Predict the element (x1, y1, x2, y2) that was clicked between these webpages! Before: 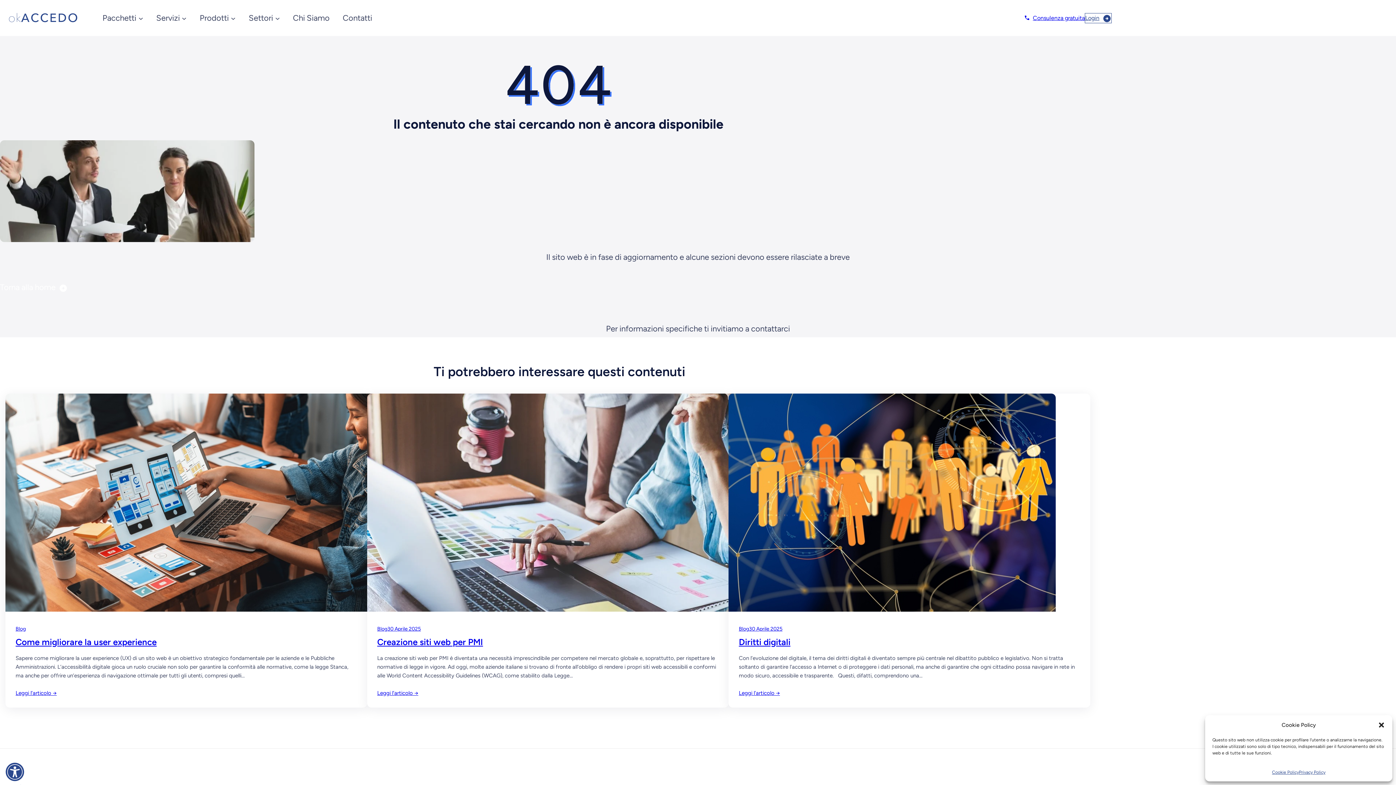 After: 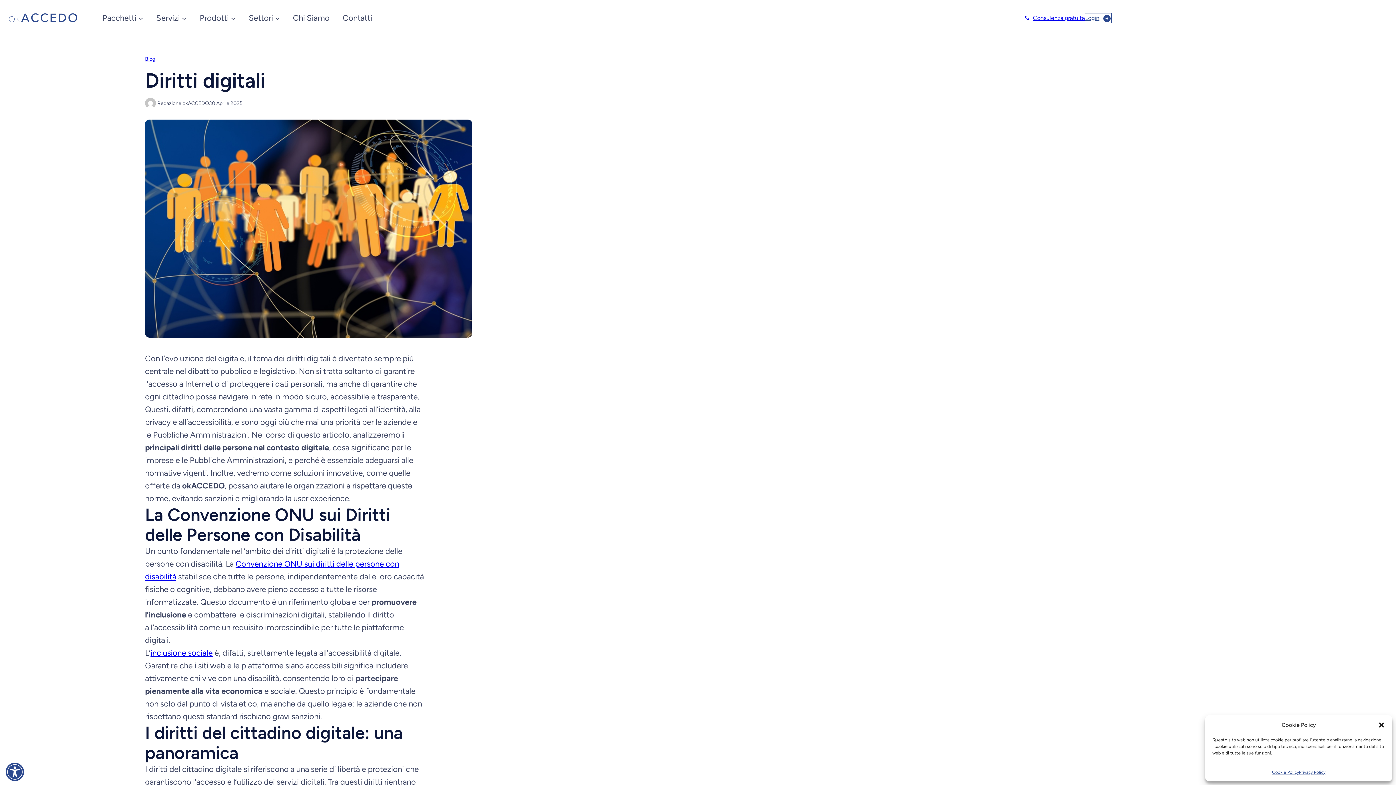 Action: bbox: (739, 689, 780, 697) label: vai alla sezione - Leggi l’articolo →